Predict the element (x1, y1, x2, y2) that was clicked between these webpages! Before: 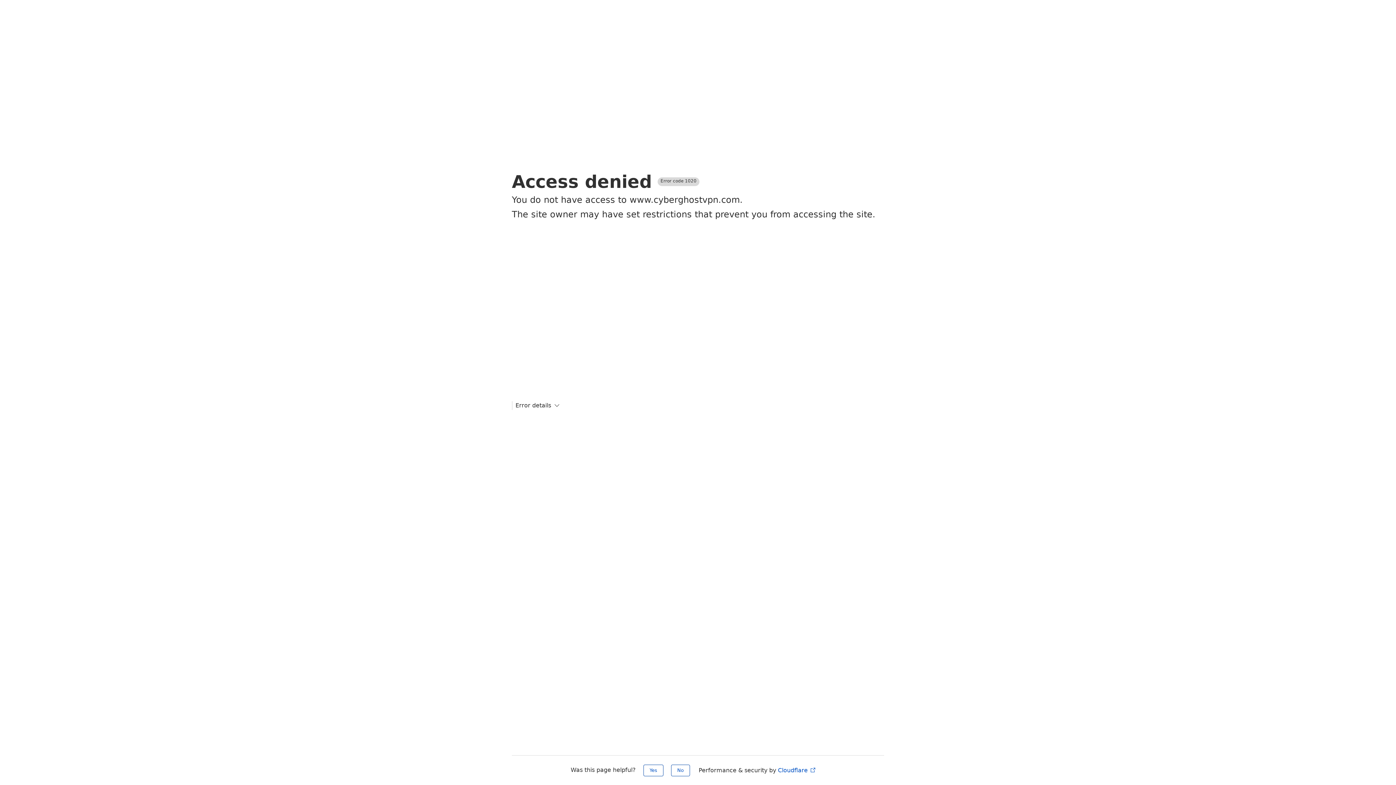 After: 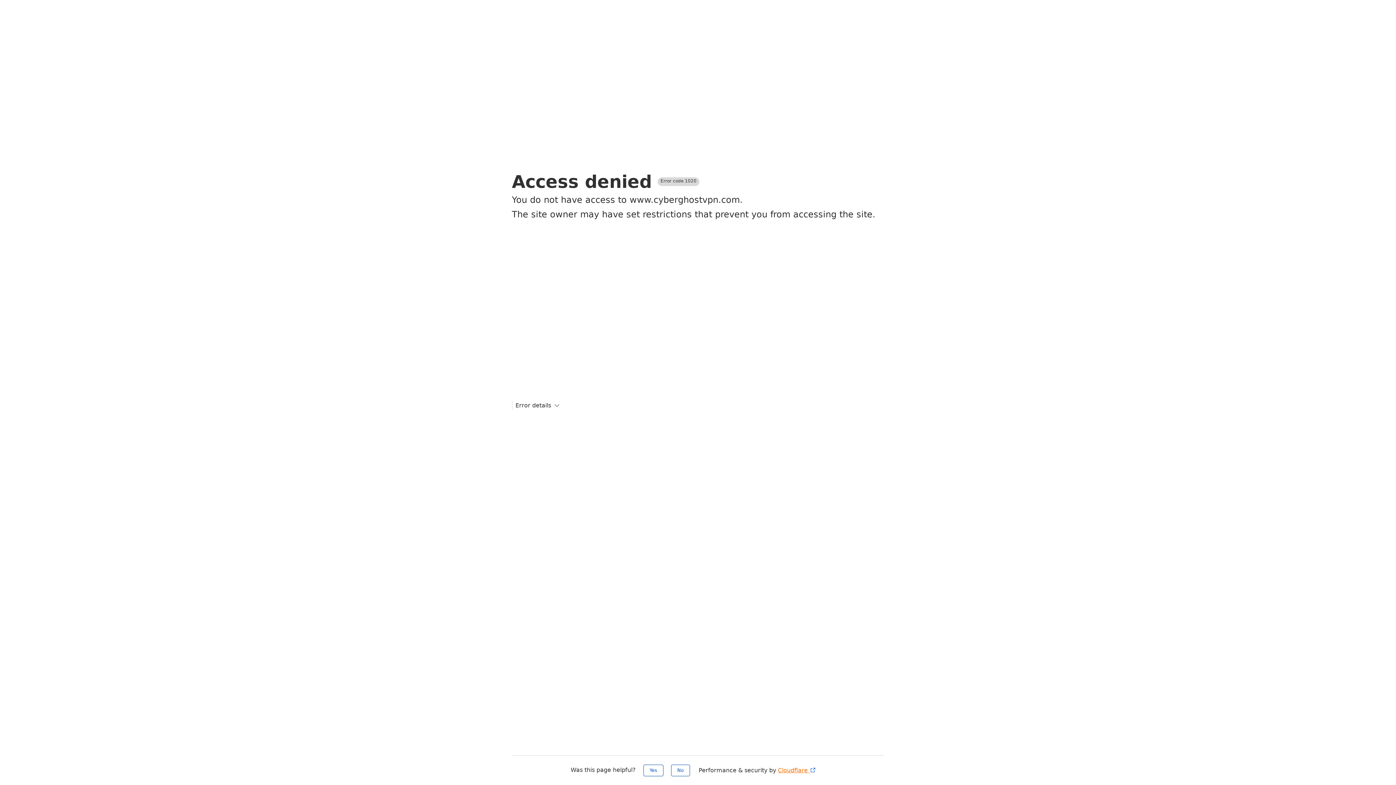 Action: bbox: (778, 767, 816, 774) label: Cloudflare 